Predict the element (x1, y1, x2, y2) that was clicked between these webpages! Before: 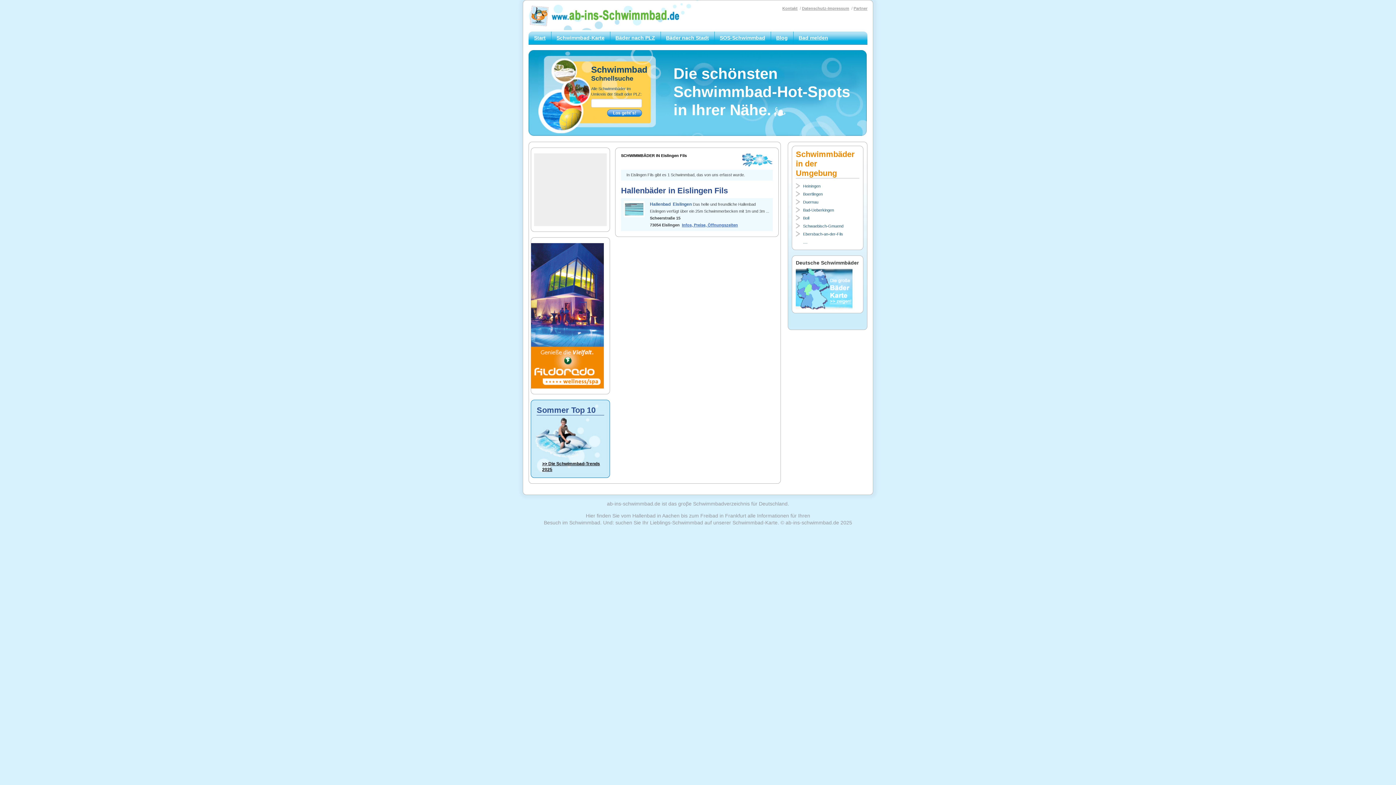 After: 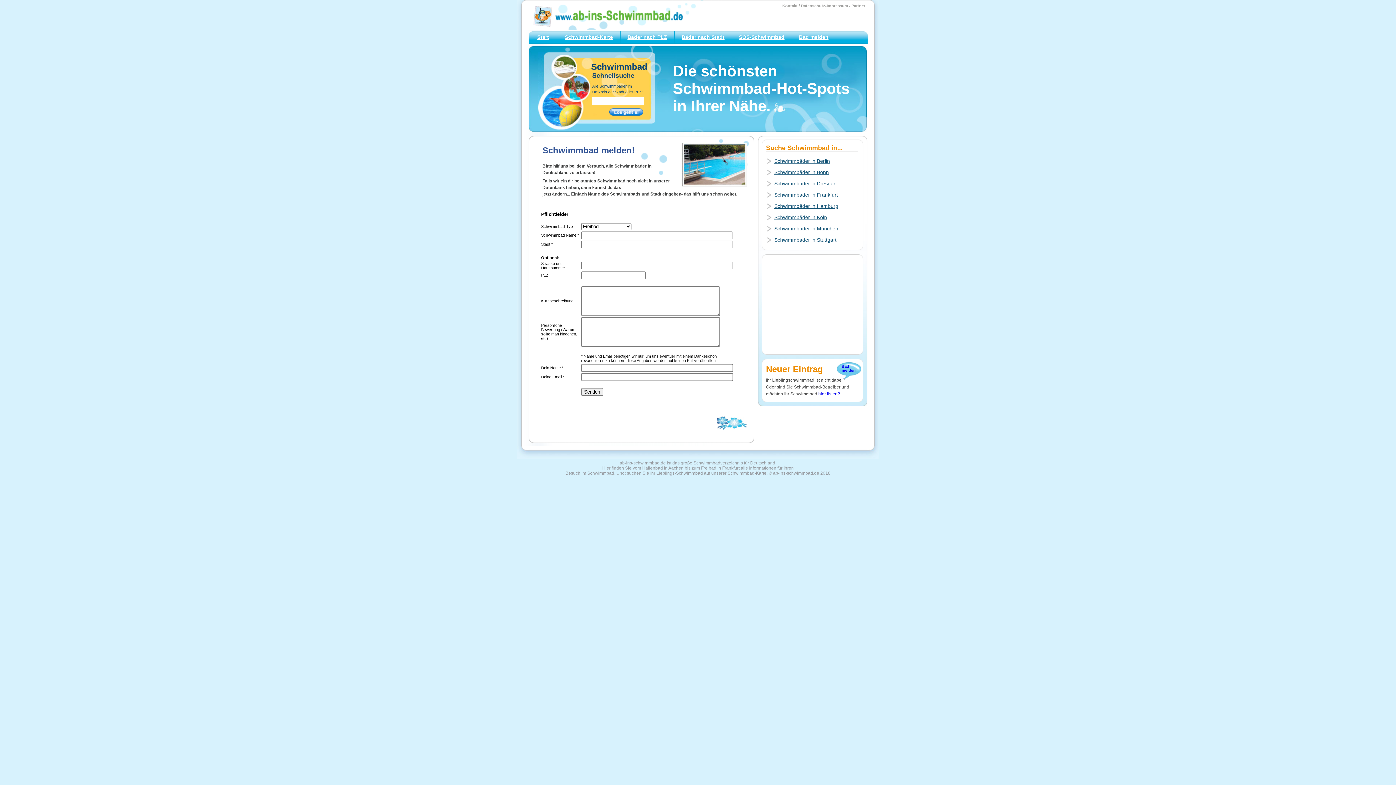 Action: label: Bad melden bbox: (793, 31, 833, 44)